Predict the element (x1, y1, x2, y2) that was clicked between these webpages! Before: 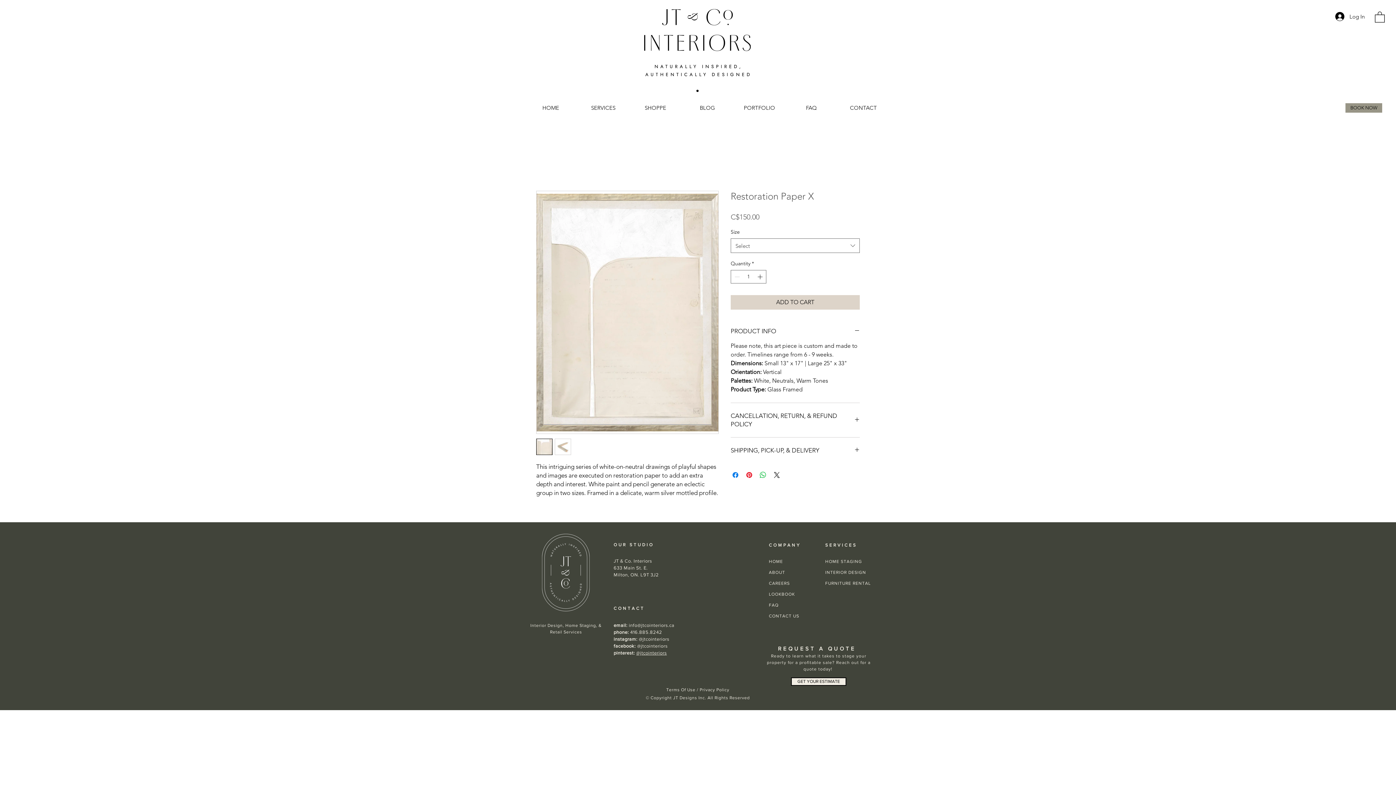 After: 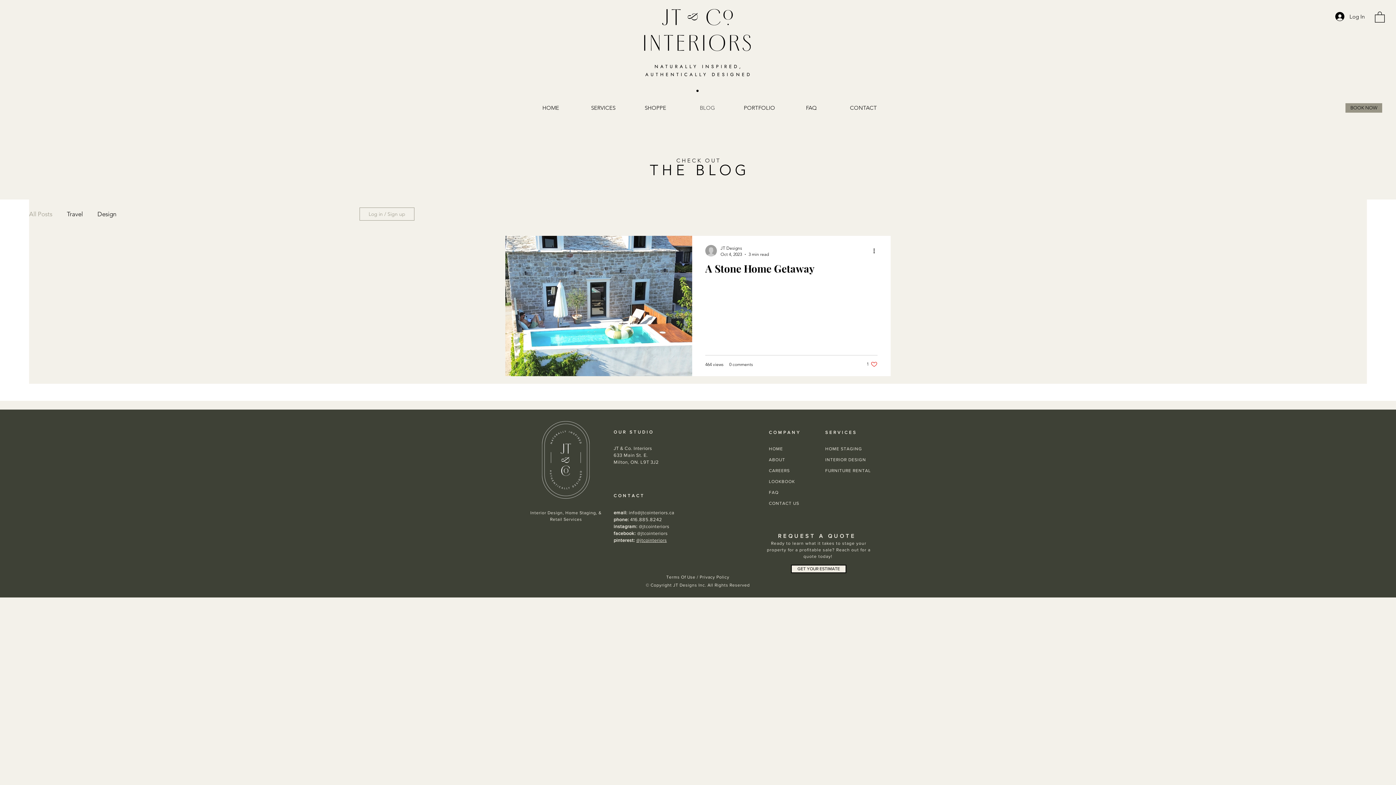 Action: bbox: (681, 102, 733, 113) label: BLOG